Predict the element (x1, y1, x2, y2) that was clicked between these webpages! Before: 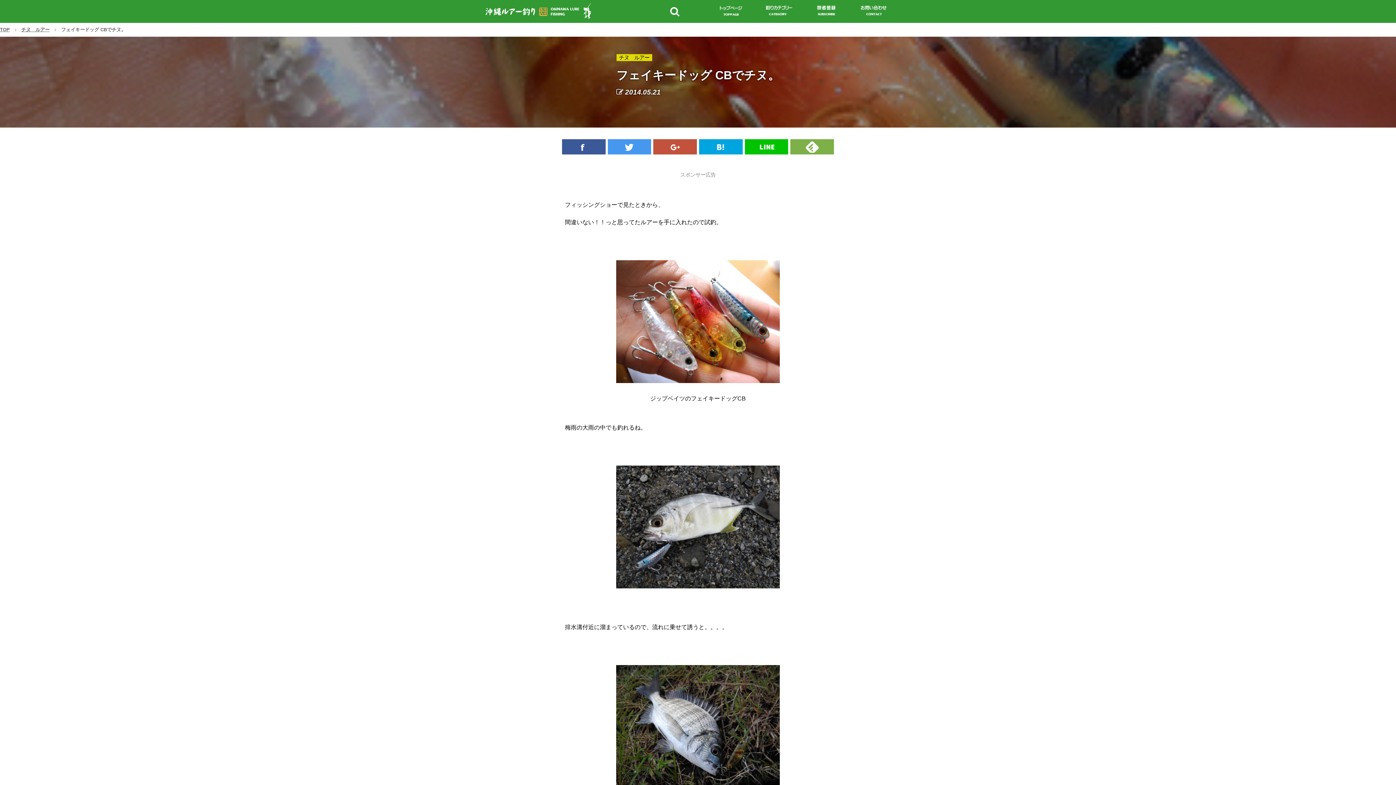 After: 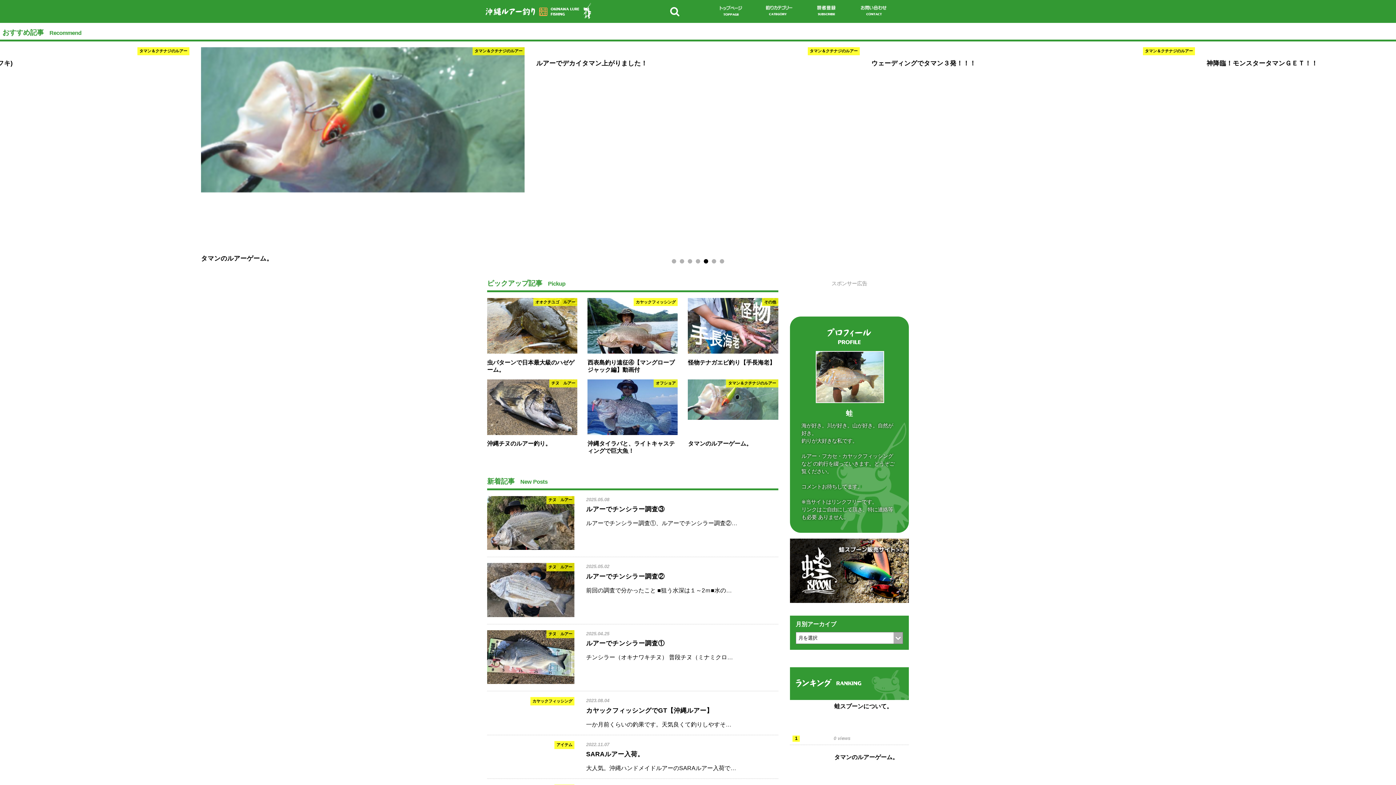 Action: bbox: (0, 26, 9, 32) label: TOP